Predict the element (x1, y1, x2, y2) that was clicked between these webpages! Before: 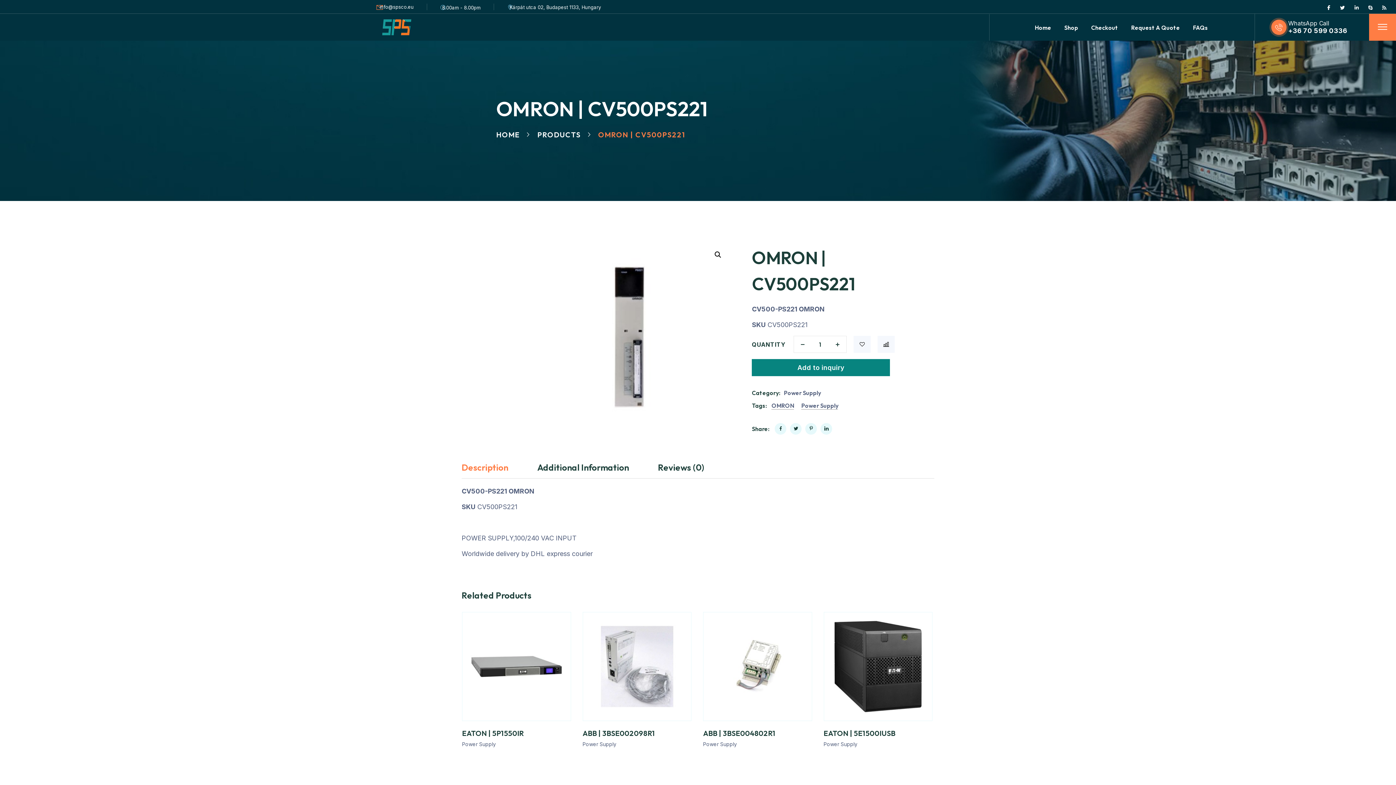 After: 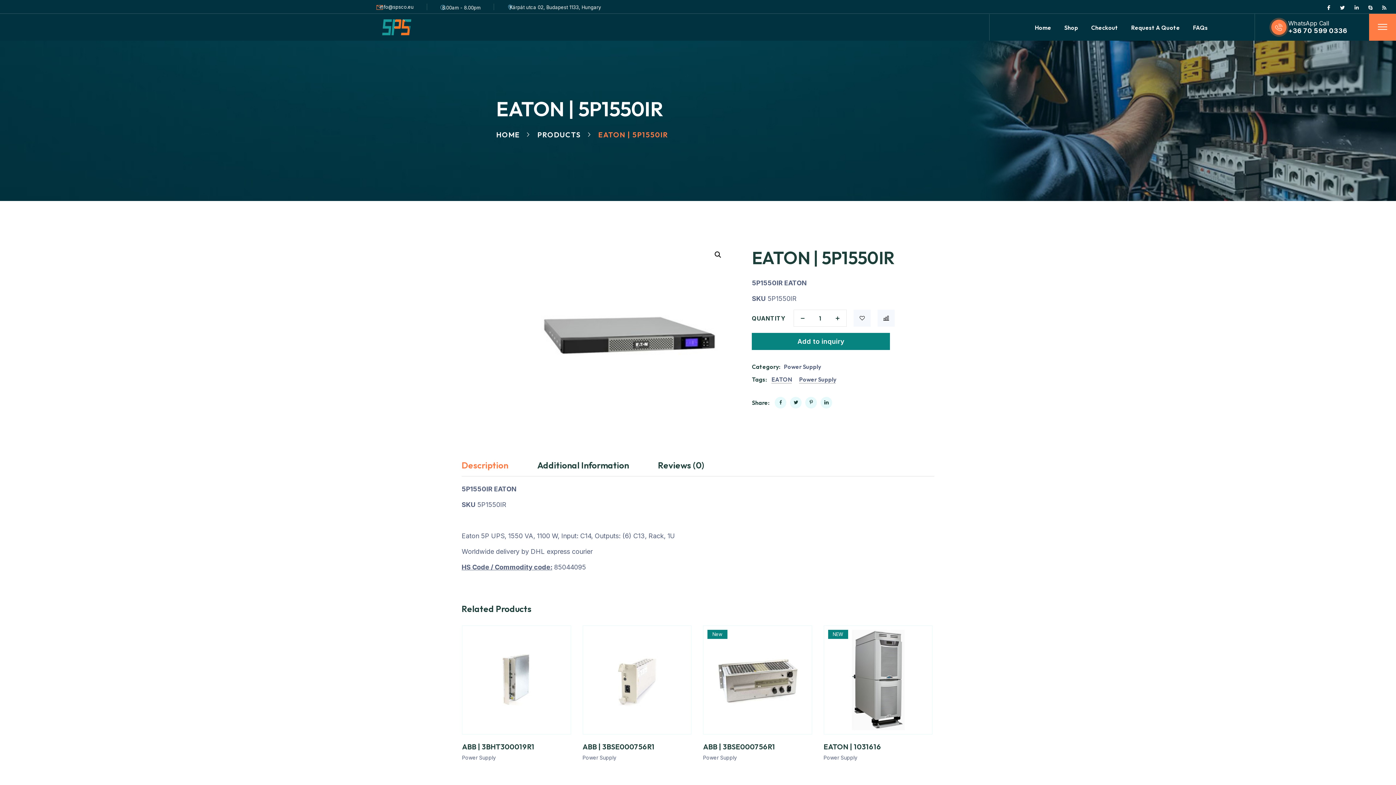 Action: bbox: (462, 612, 570, 720)